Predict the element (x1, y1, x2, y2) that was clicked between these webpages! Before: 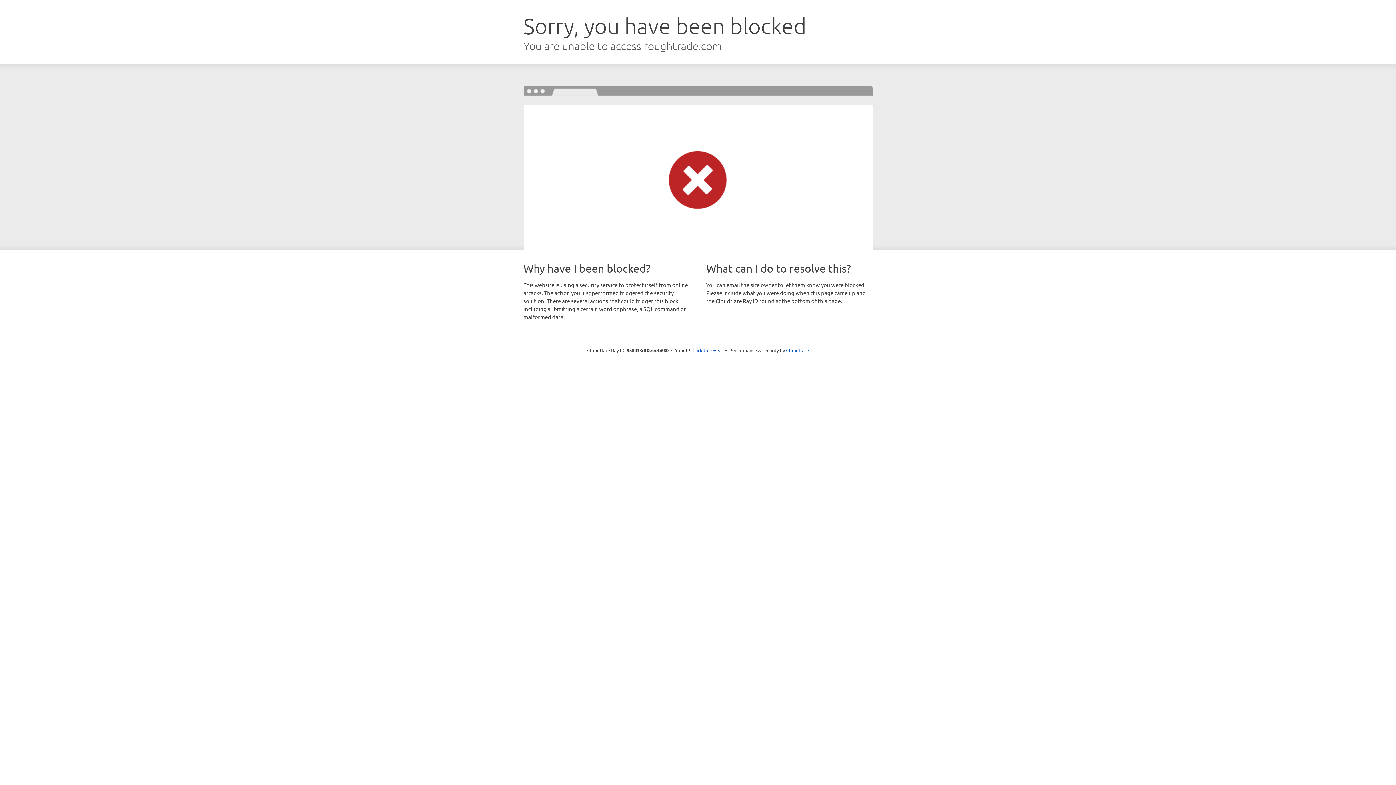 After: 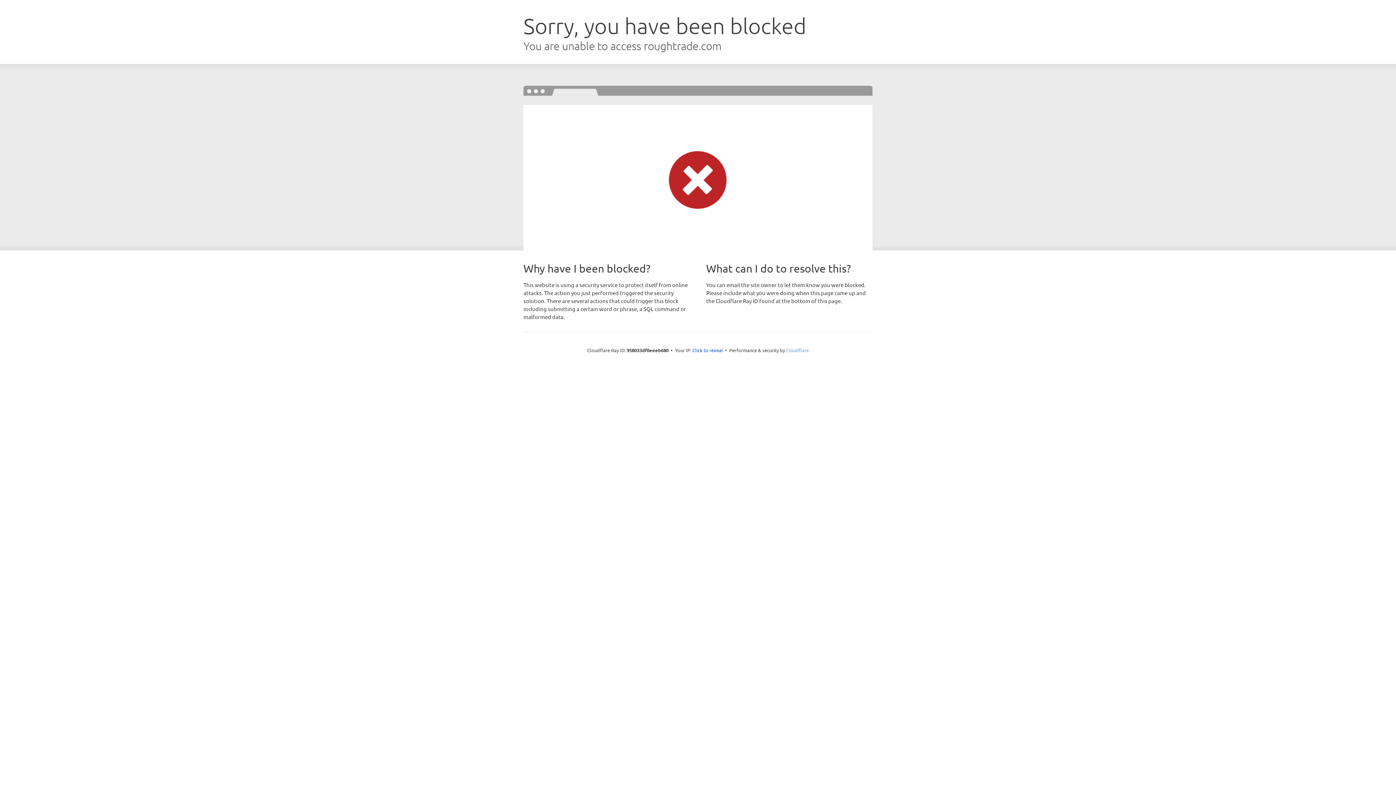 Action: label: Cloudflare bbox: (786, 347, 809, 353)